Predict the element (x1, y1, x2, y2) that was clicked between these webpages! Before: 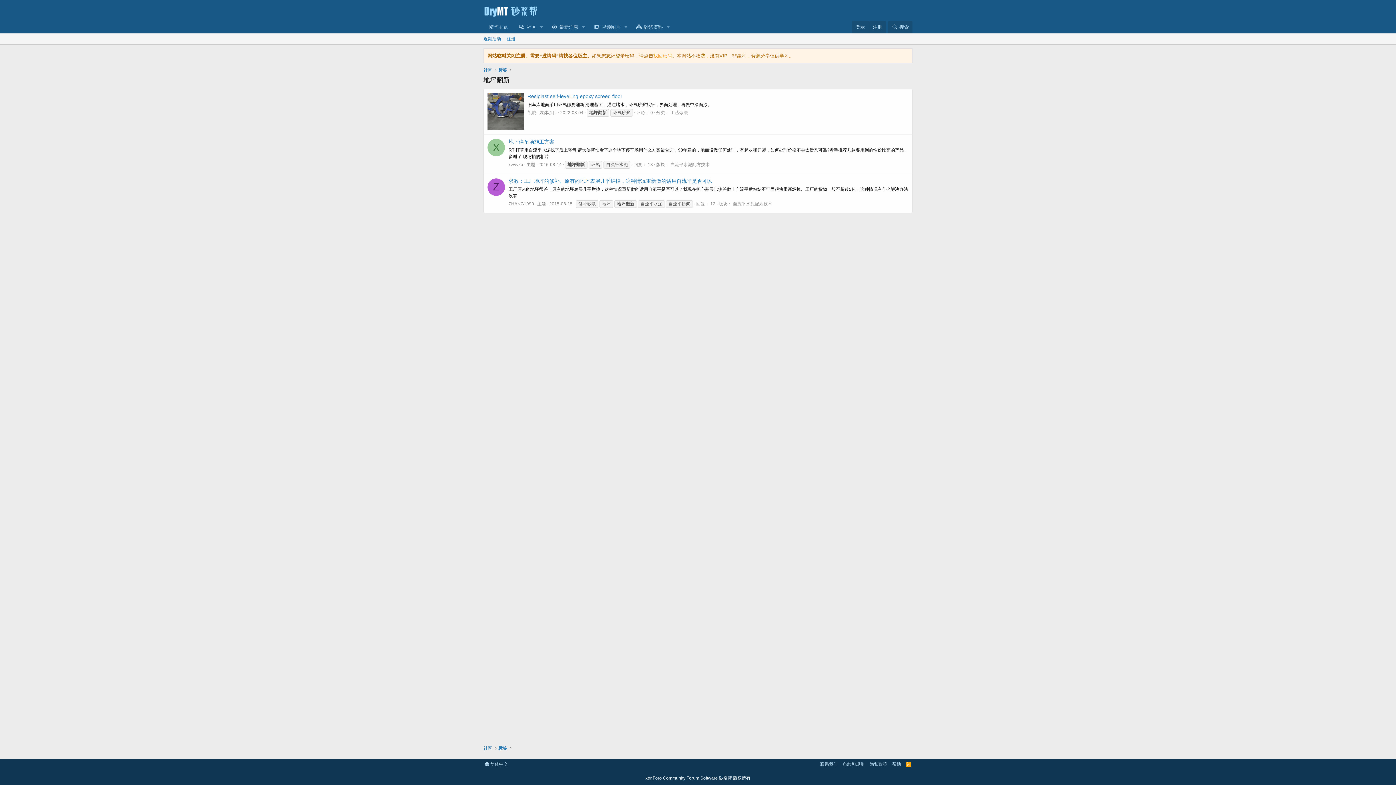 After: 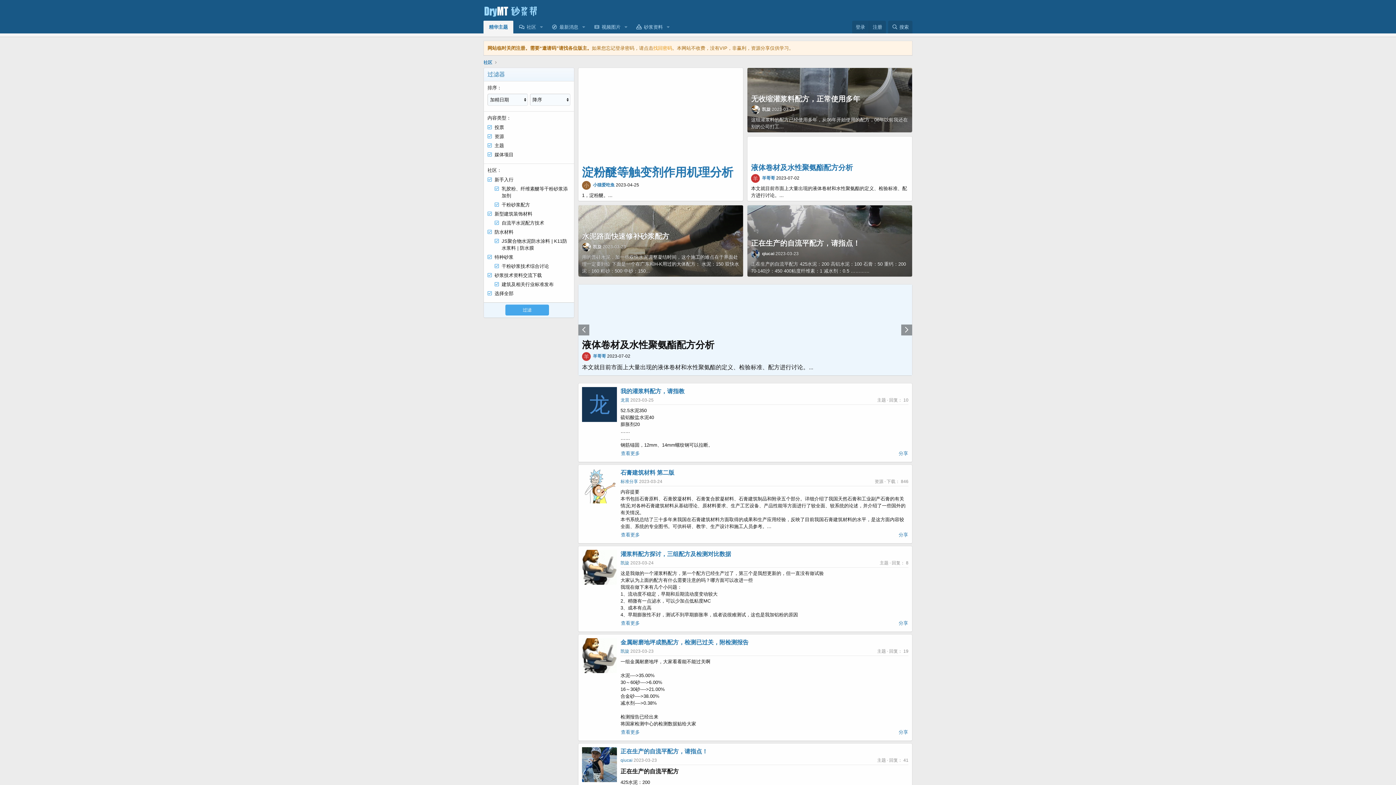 Action: bbox: (483, 20, 513, 33) label: 精华主题